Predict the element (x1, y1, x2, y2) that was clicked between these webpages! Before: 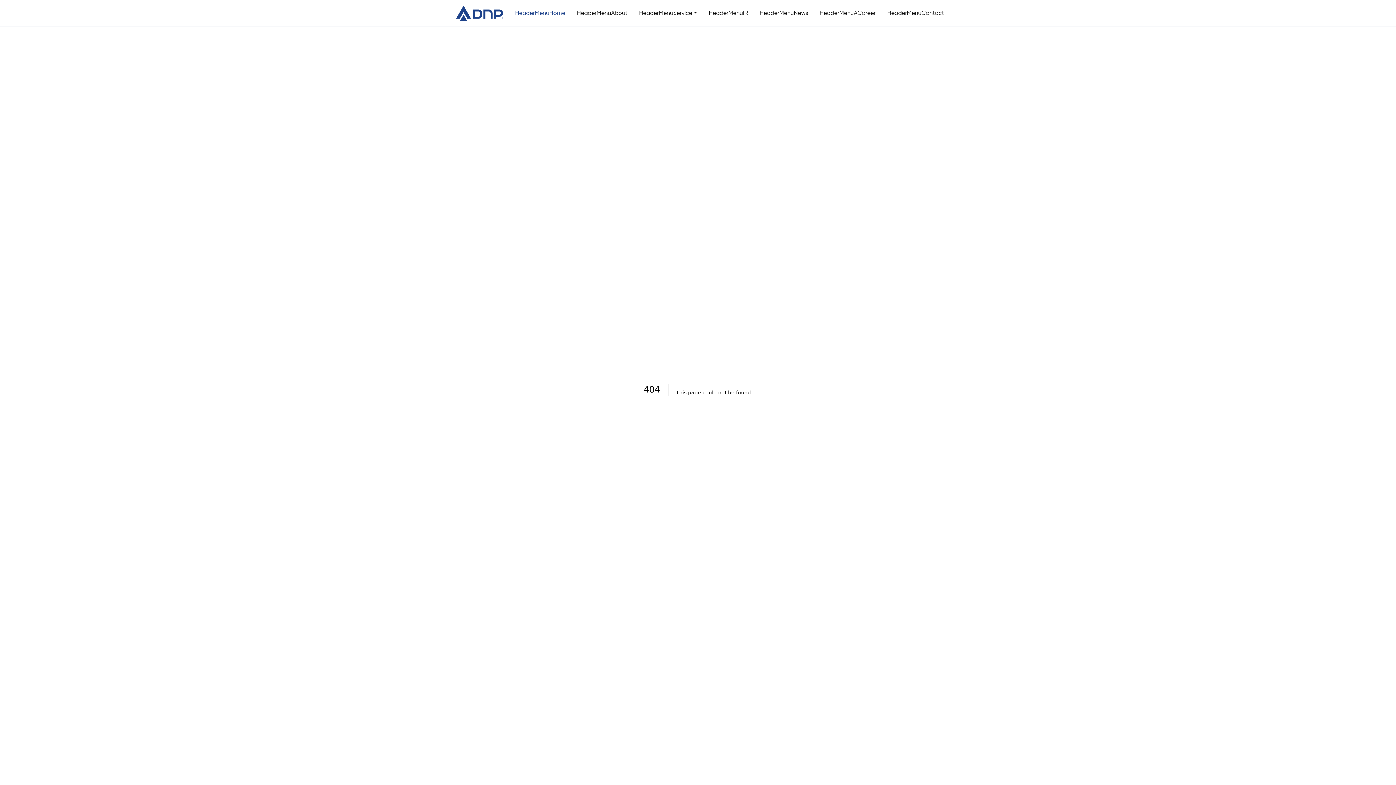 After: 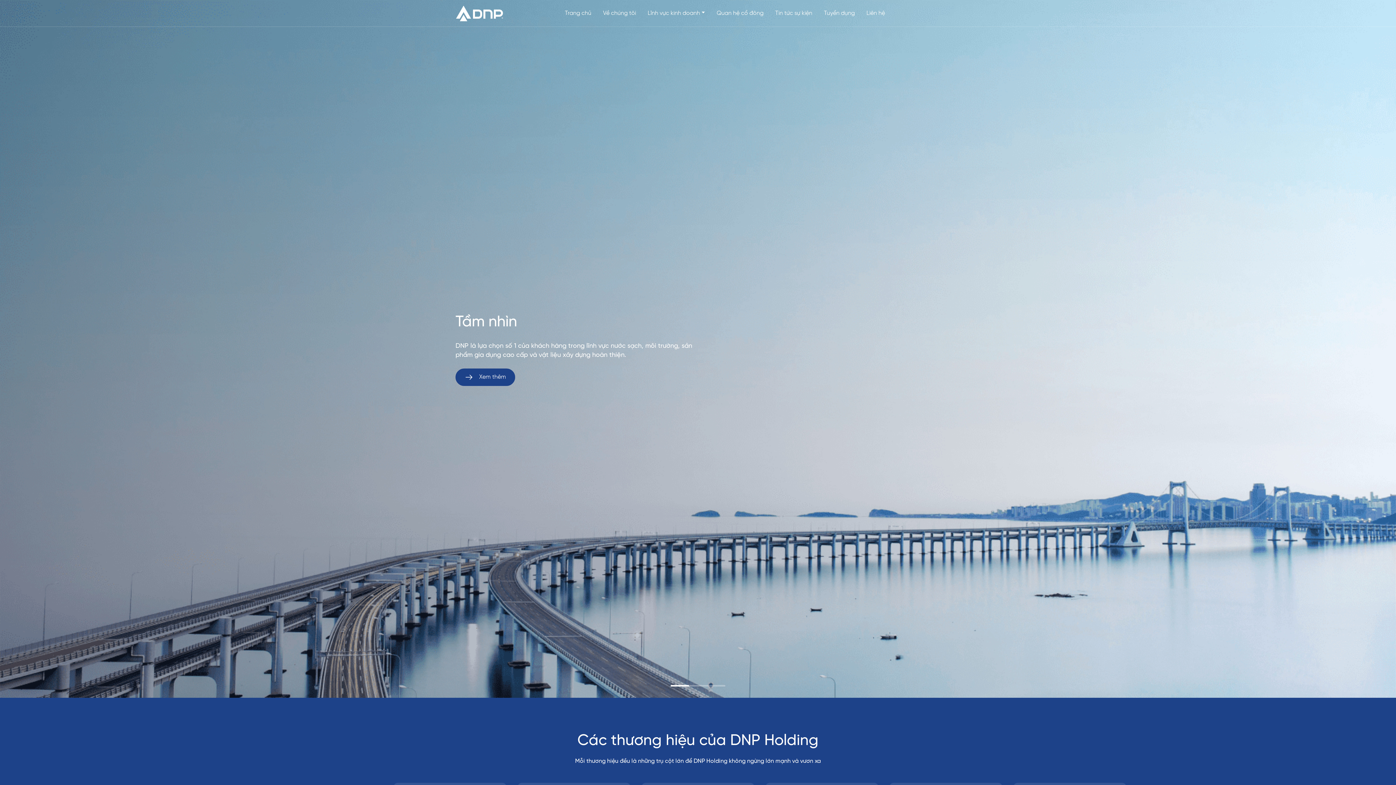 Action: bbox: (455, 3, 503, 23)